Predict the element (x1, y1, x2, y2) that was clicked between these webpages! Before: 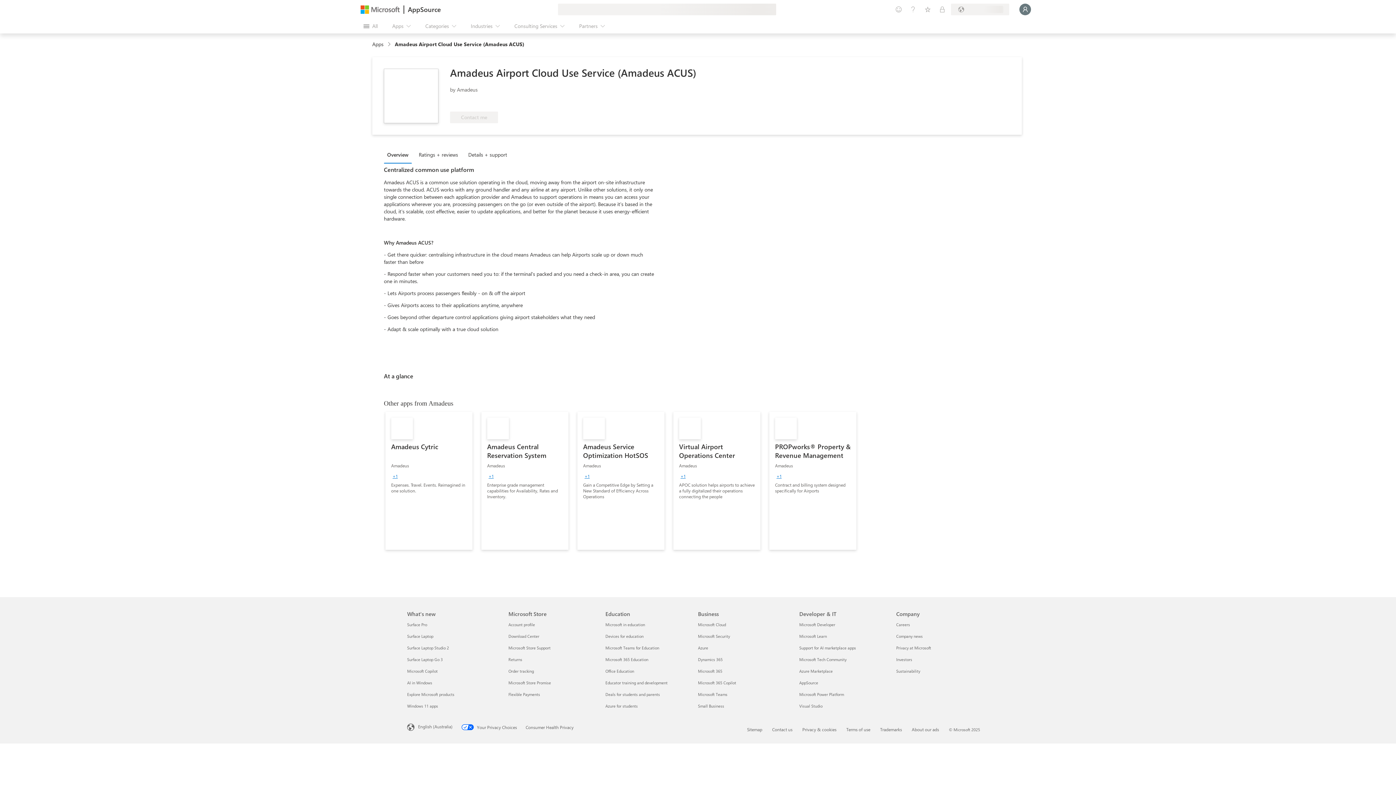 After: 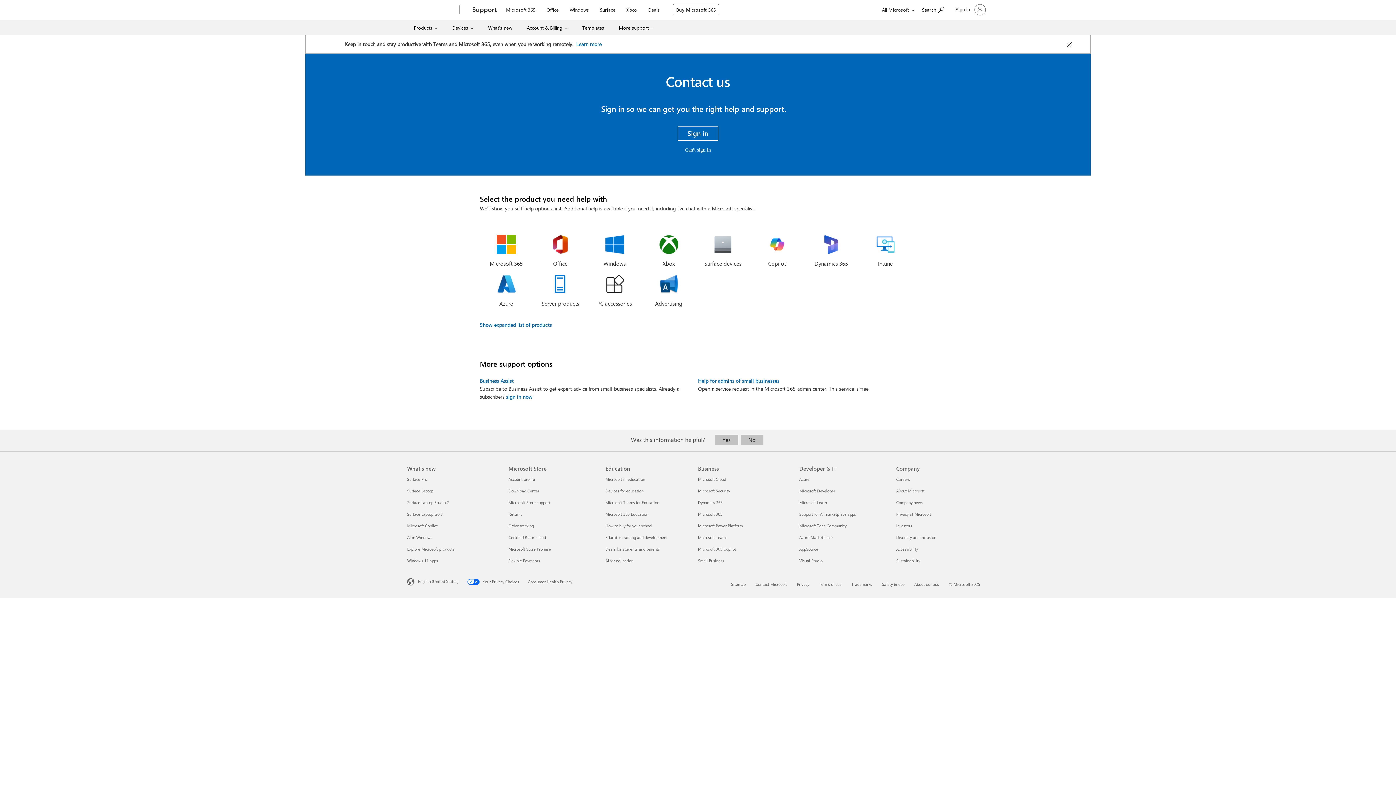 Action: label: Contact us bbox: (772, 726, 792, 732)